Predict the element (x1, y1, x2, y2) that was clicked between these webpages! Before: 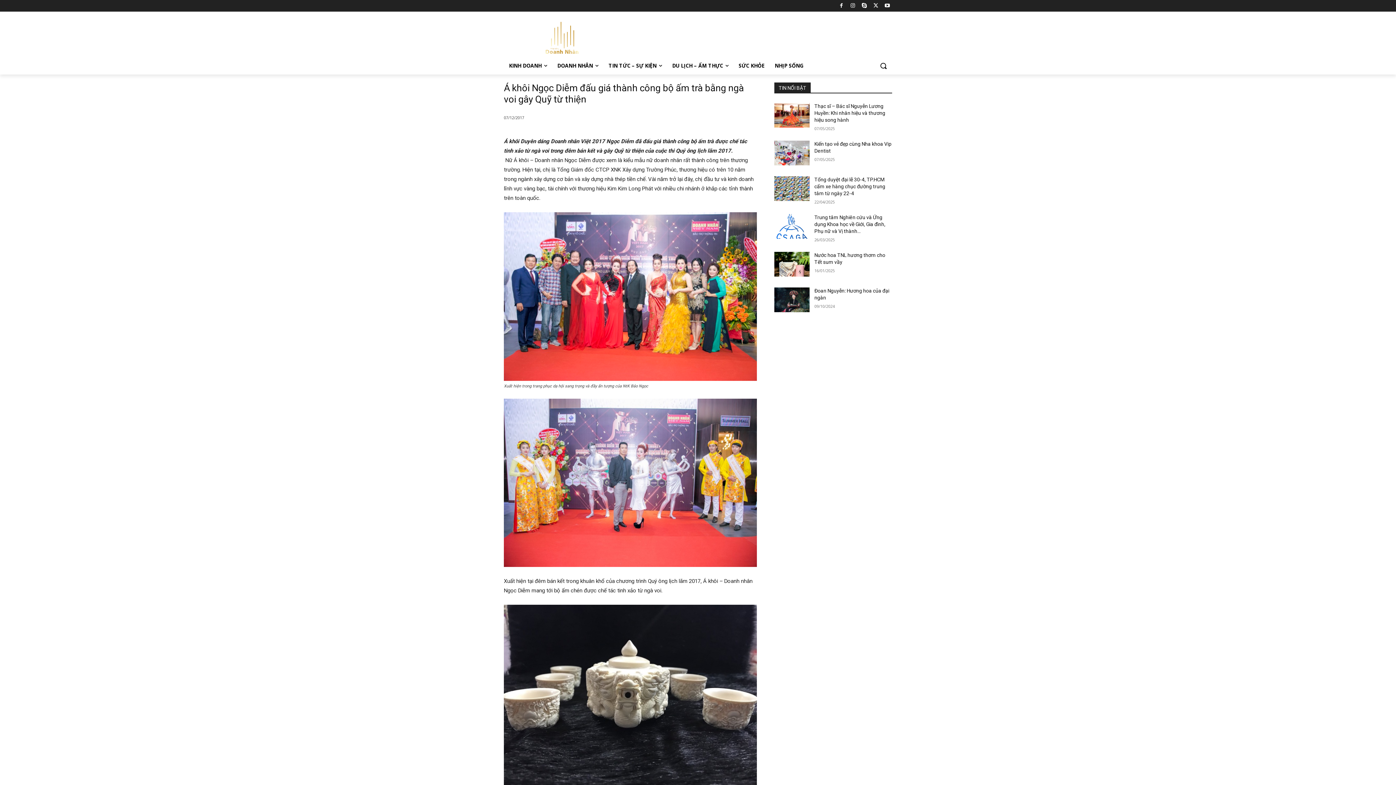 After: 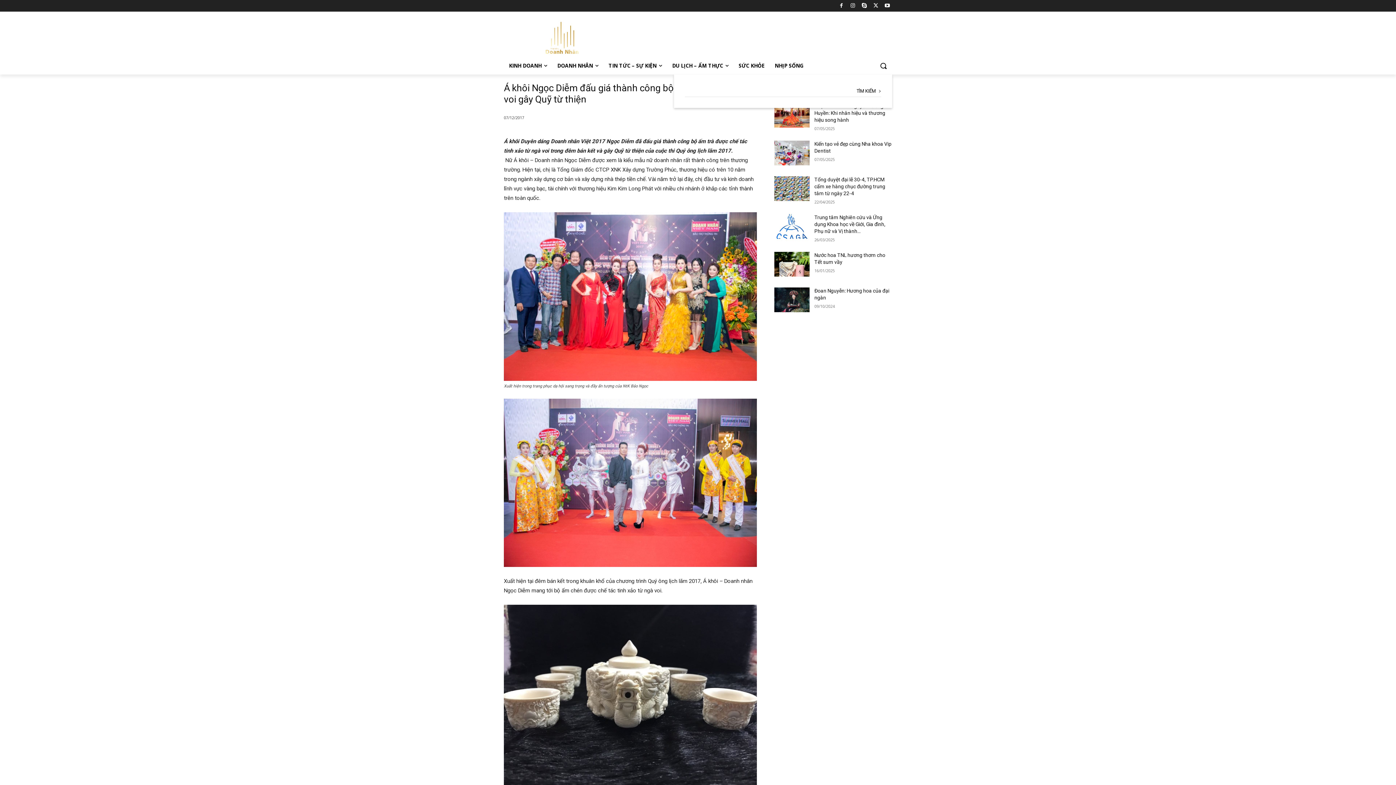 Action: bbox: (874, 57, 892, 74) label: Search